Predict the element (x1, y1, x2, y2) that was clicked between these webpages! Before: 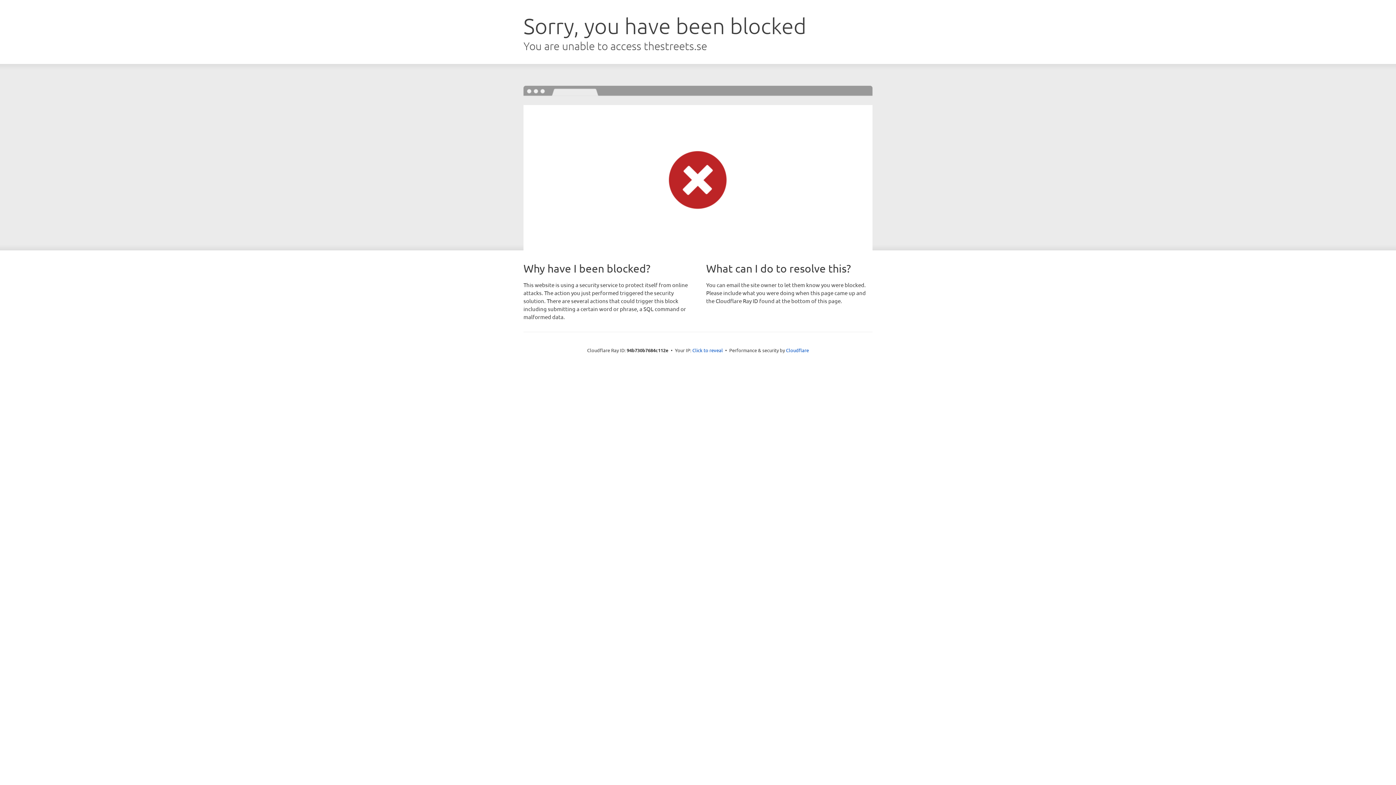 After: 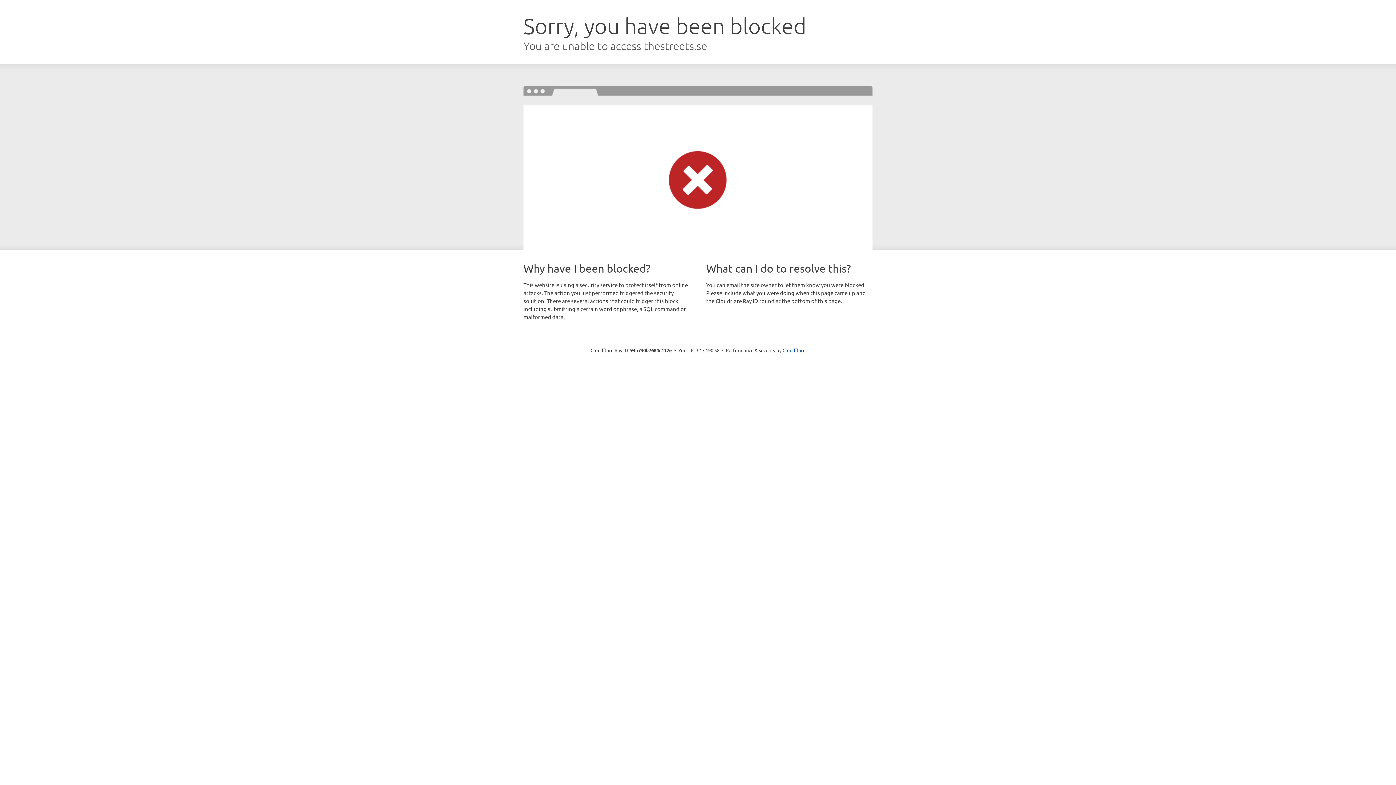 Action: label: Click to reveal bbox: (692, 346, 723, 353)